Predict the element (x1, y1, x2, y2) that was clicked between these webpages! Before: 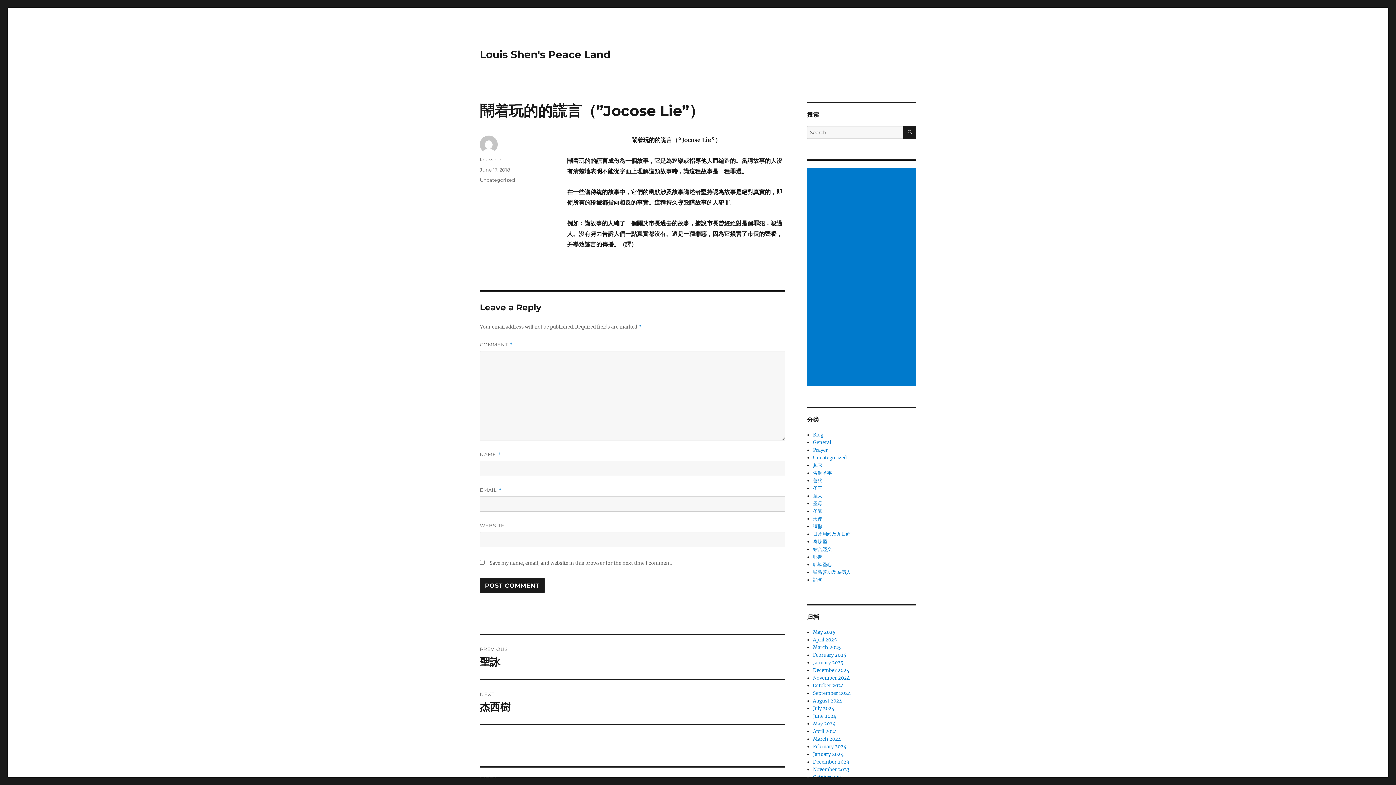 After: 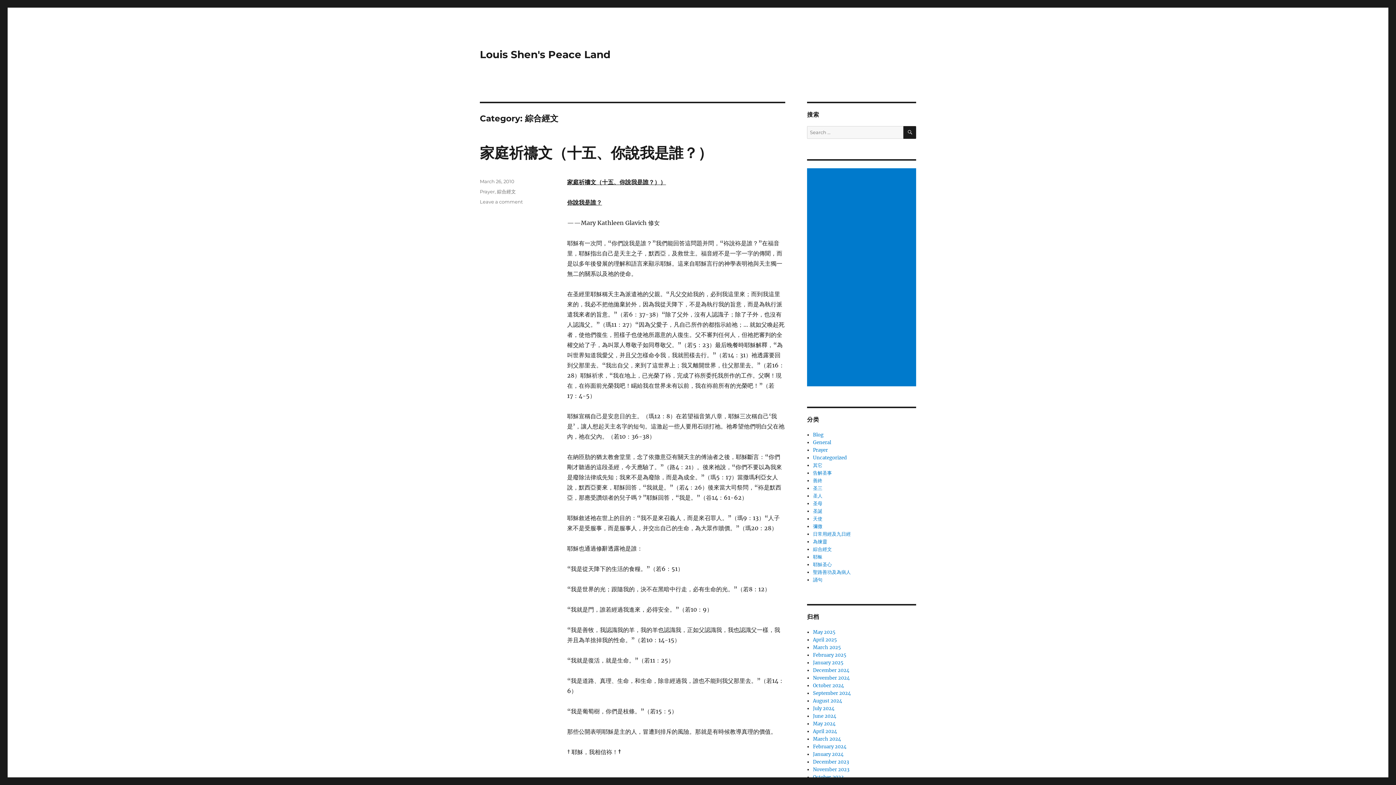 Action: label: 綜合經文 bbox: (813, 546, 832, 552)